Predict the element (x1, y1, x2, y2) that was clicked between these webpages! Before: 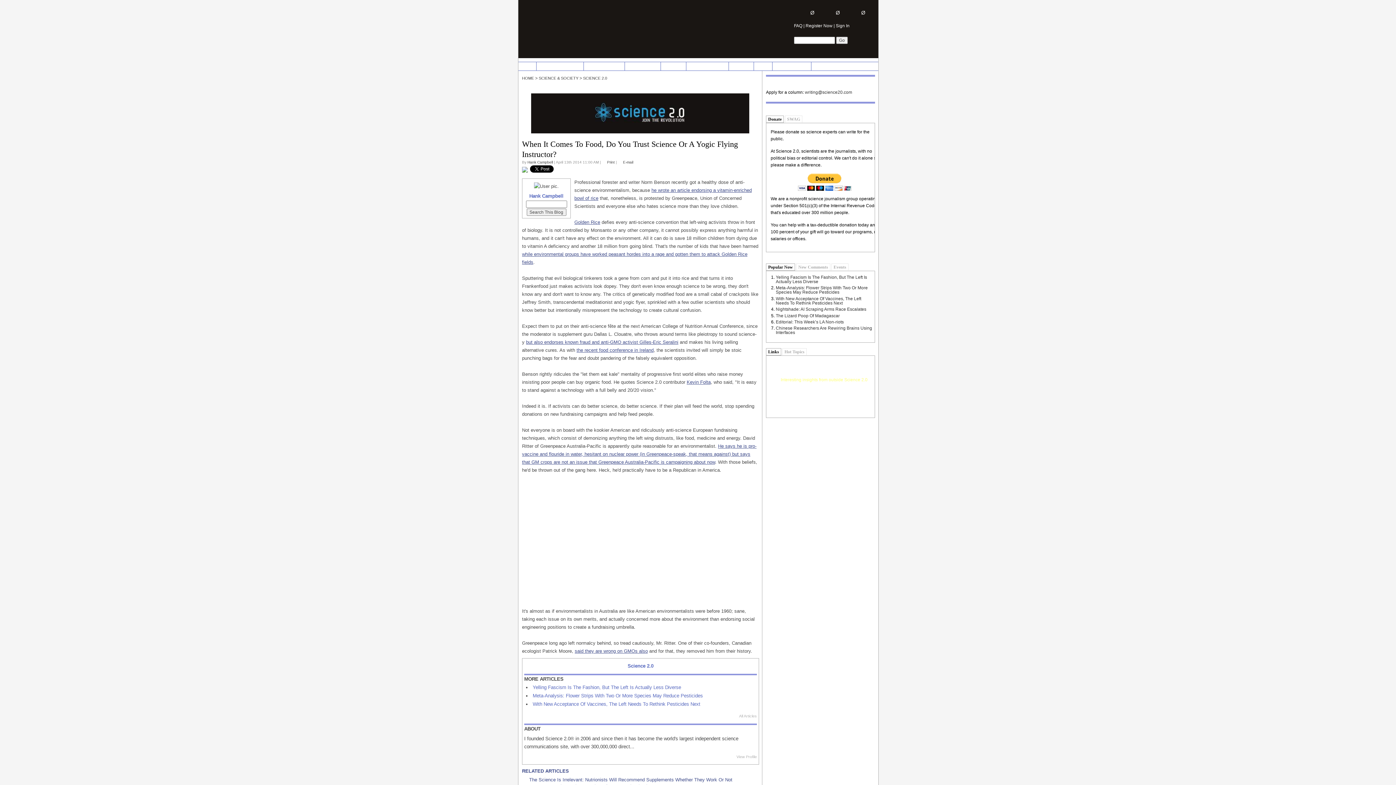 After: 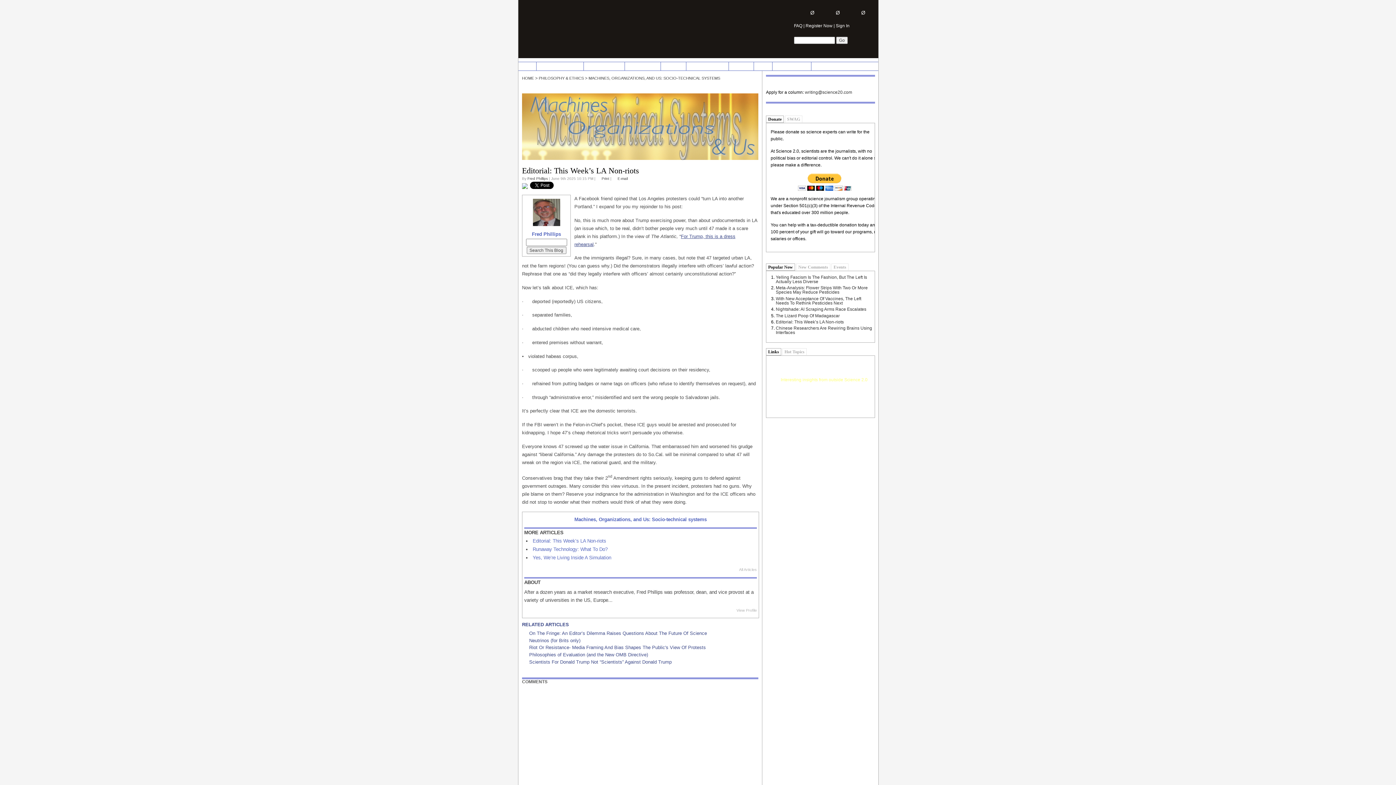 Action: label: Editorial: This Week’s LA Non-riots bbox: (776, 319, 844, 324)